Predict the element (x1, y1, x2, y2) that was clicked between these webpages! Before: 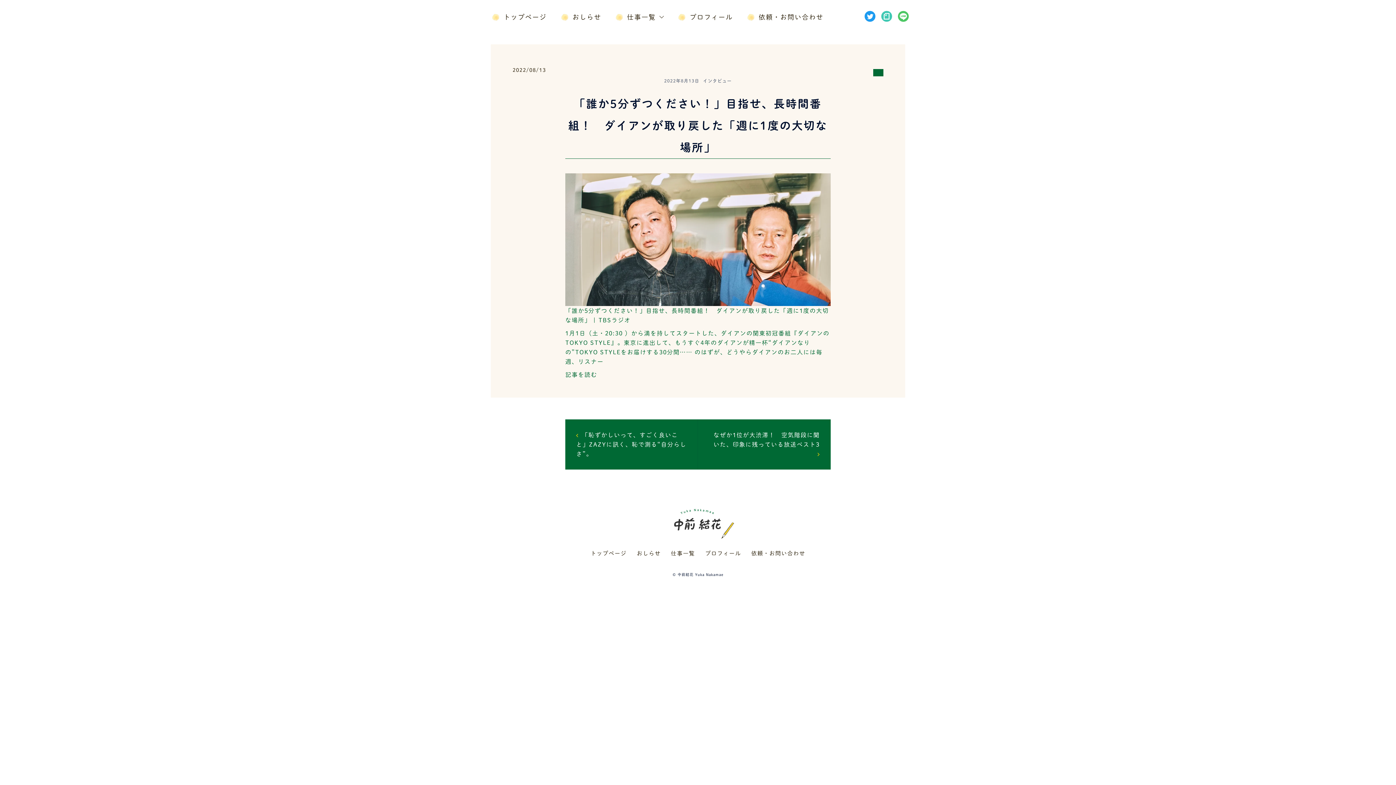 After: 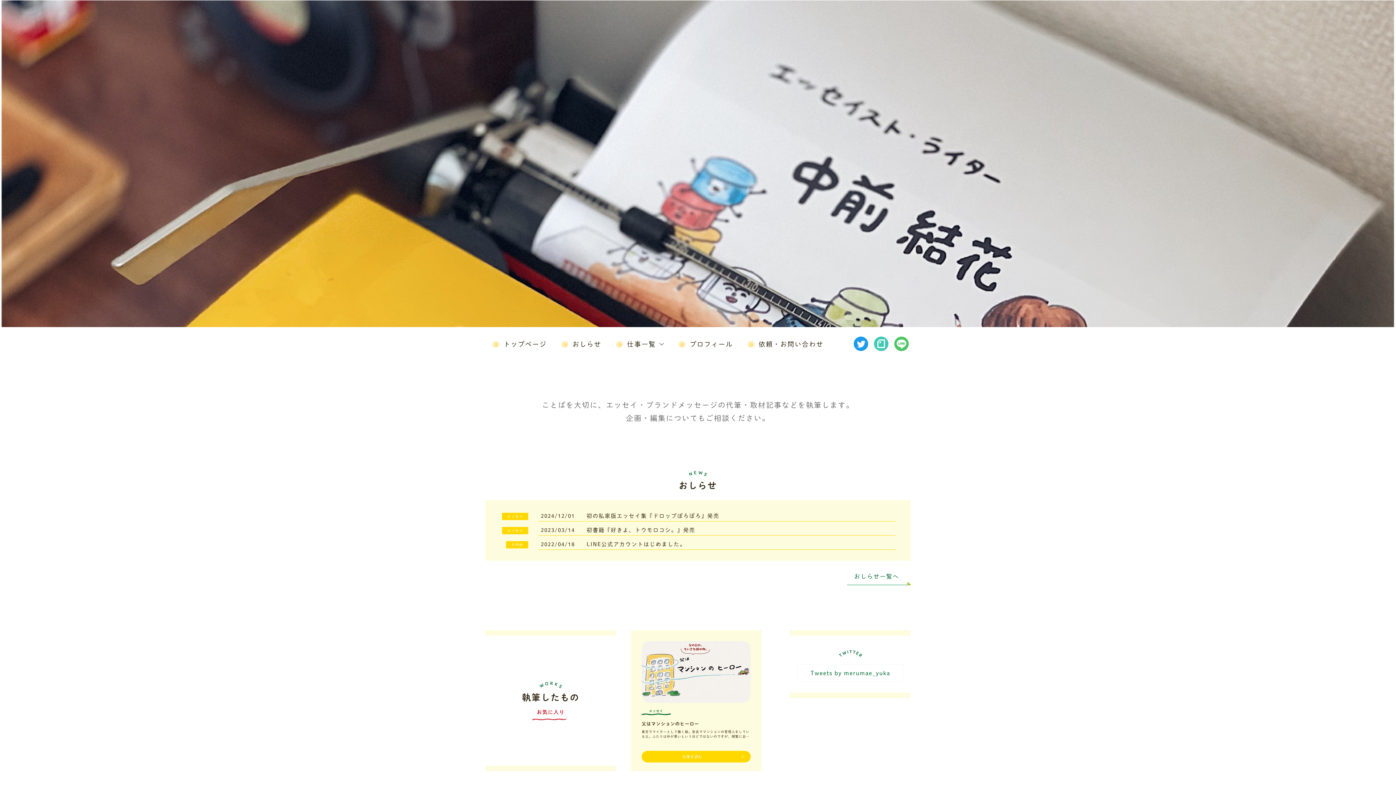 Action: bbox: (590, 550, 626, 556) label: トップページ